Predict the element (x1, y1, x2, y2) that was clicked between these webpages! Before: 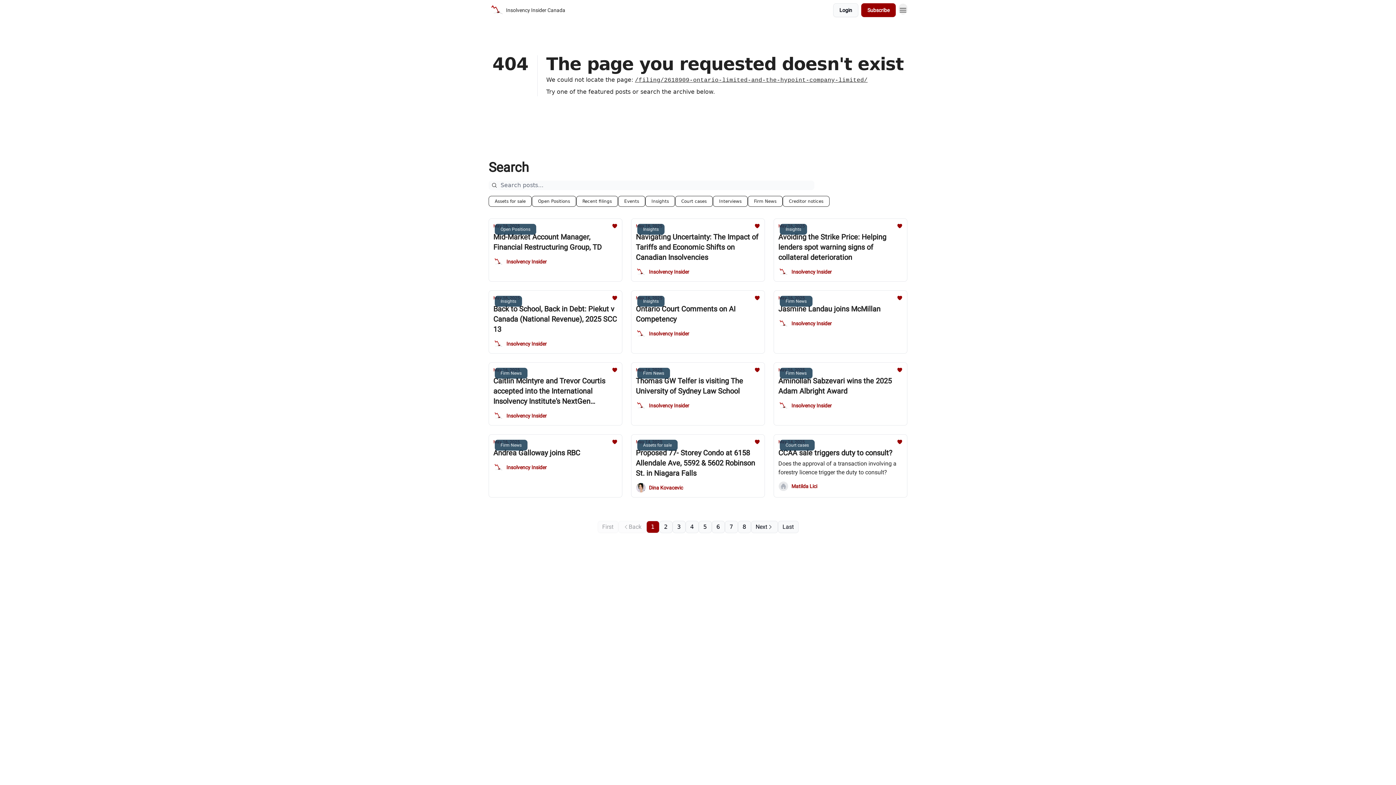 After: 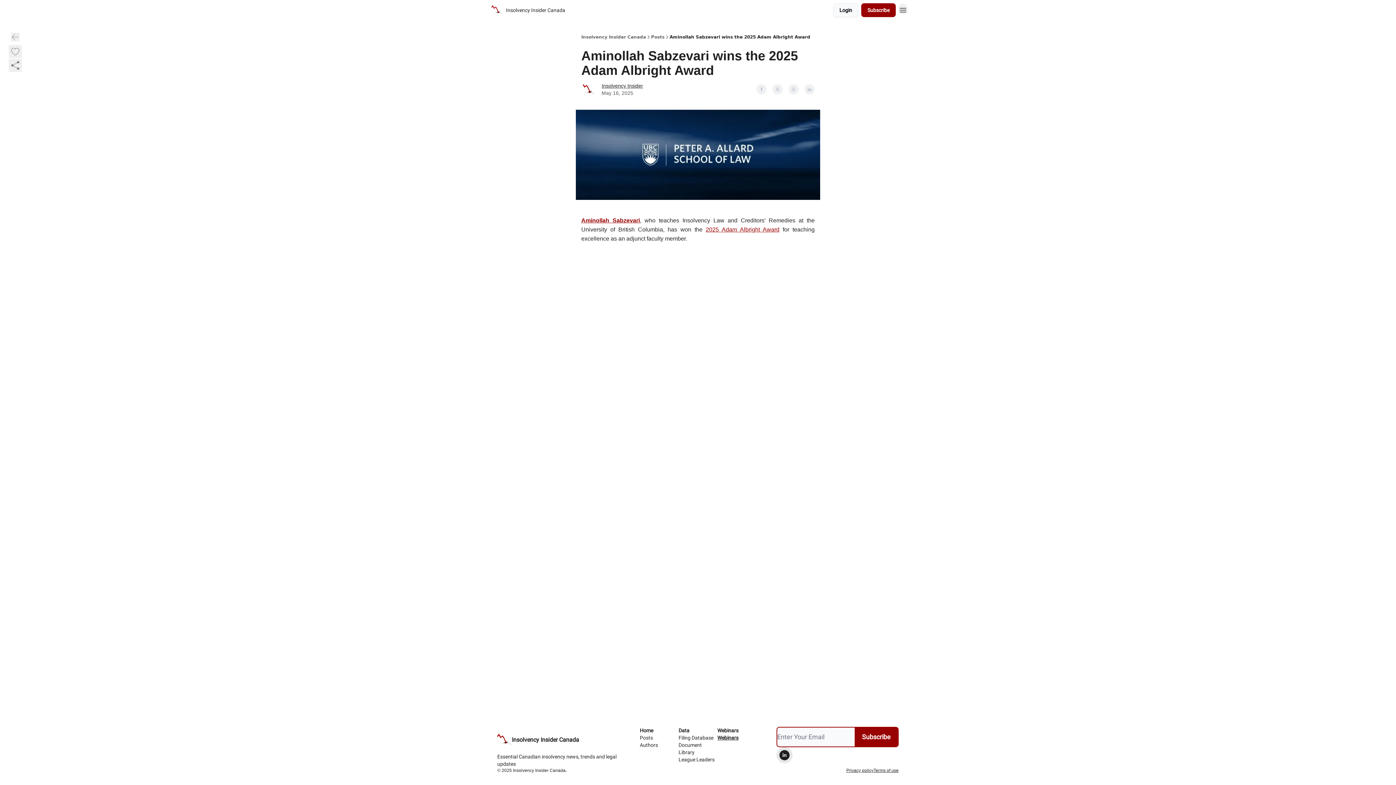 Action: label: May 16, 2025
Aminollah Sabzevari wins the 2025 Adam Albright Award bbox: (778, 367, 902, 396)